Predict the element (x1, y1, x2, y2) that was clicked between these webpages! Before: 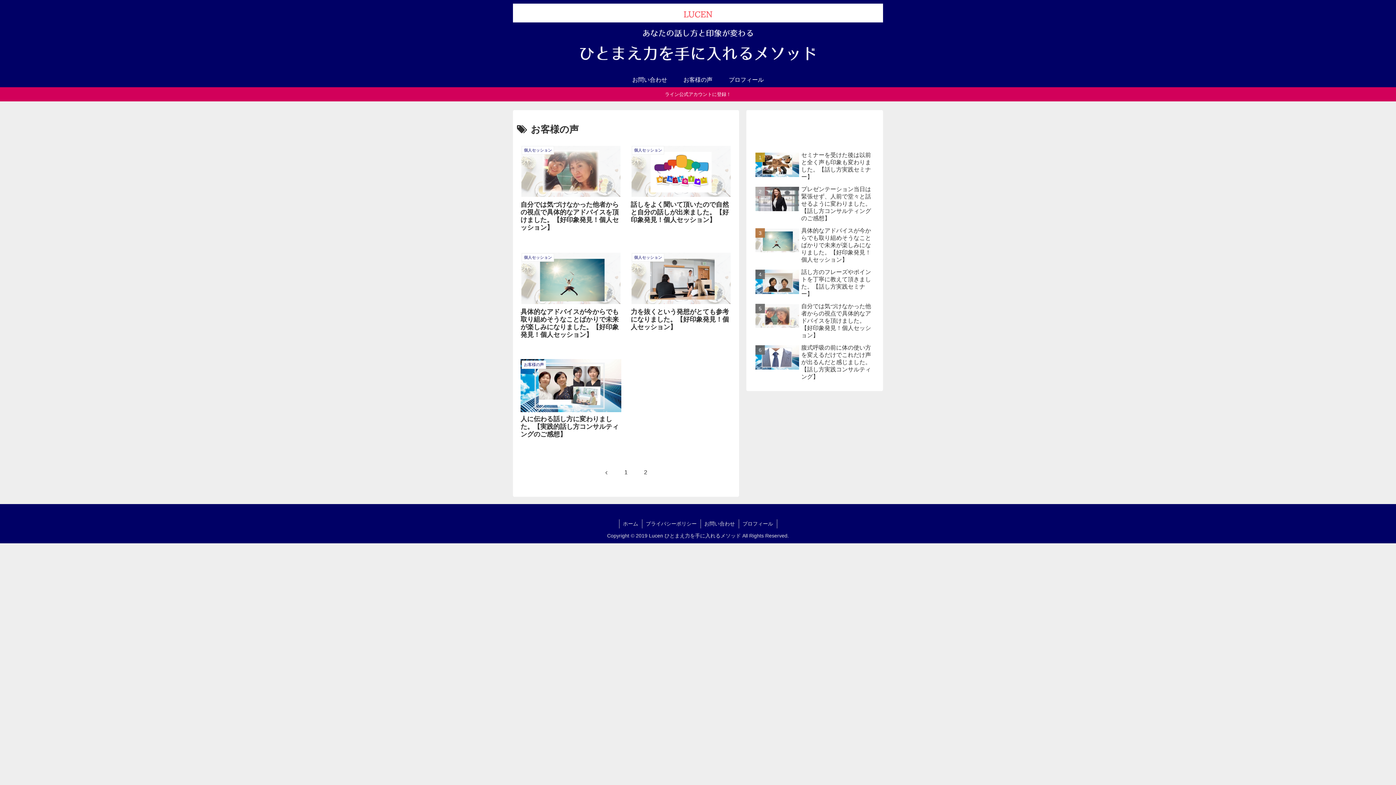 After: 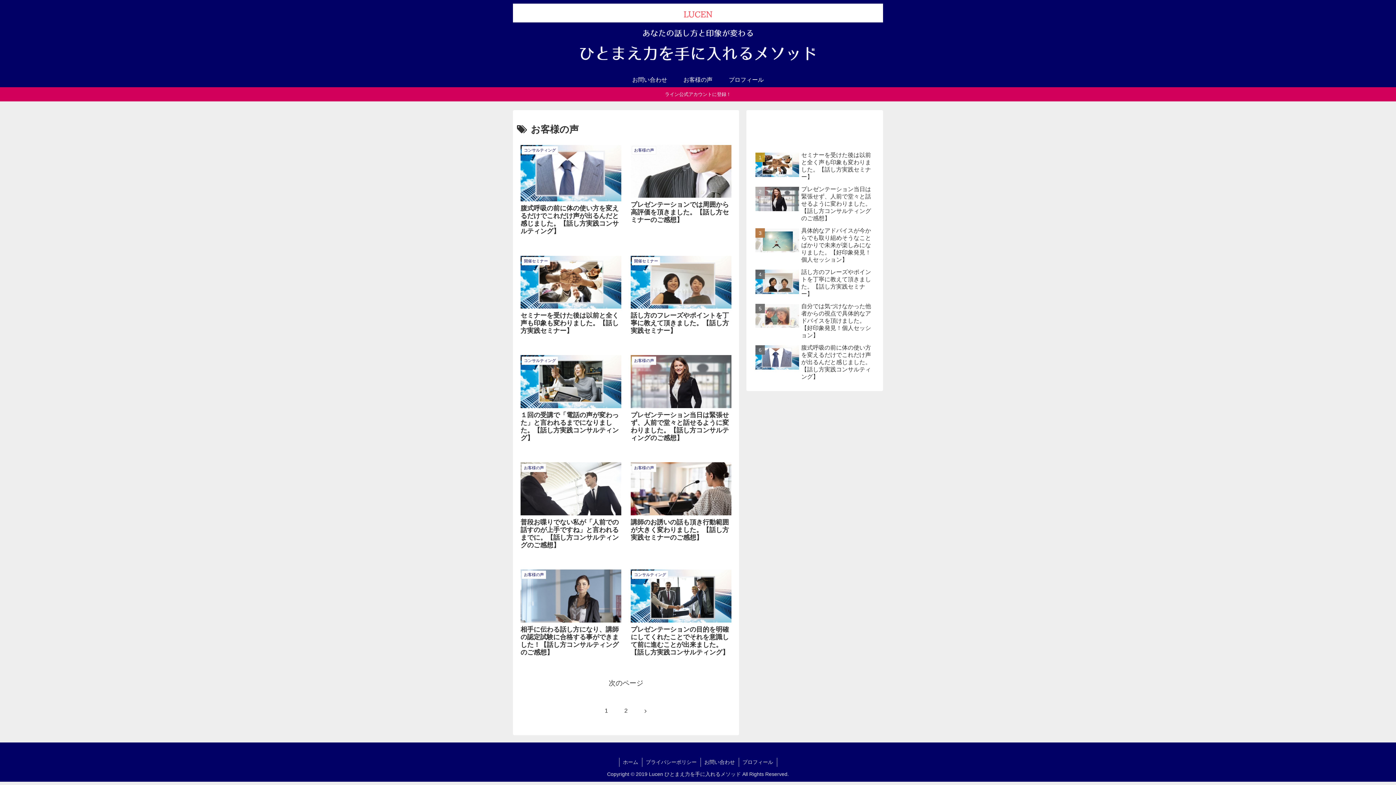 Action: label: 1 bbox: (617, 464, 634, 480)